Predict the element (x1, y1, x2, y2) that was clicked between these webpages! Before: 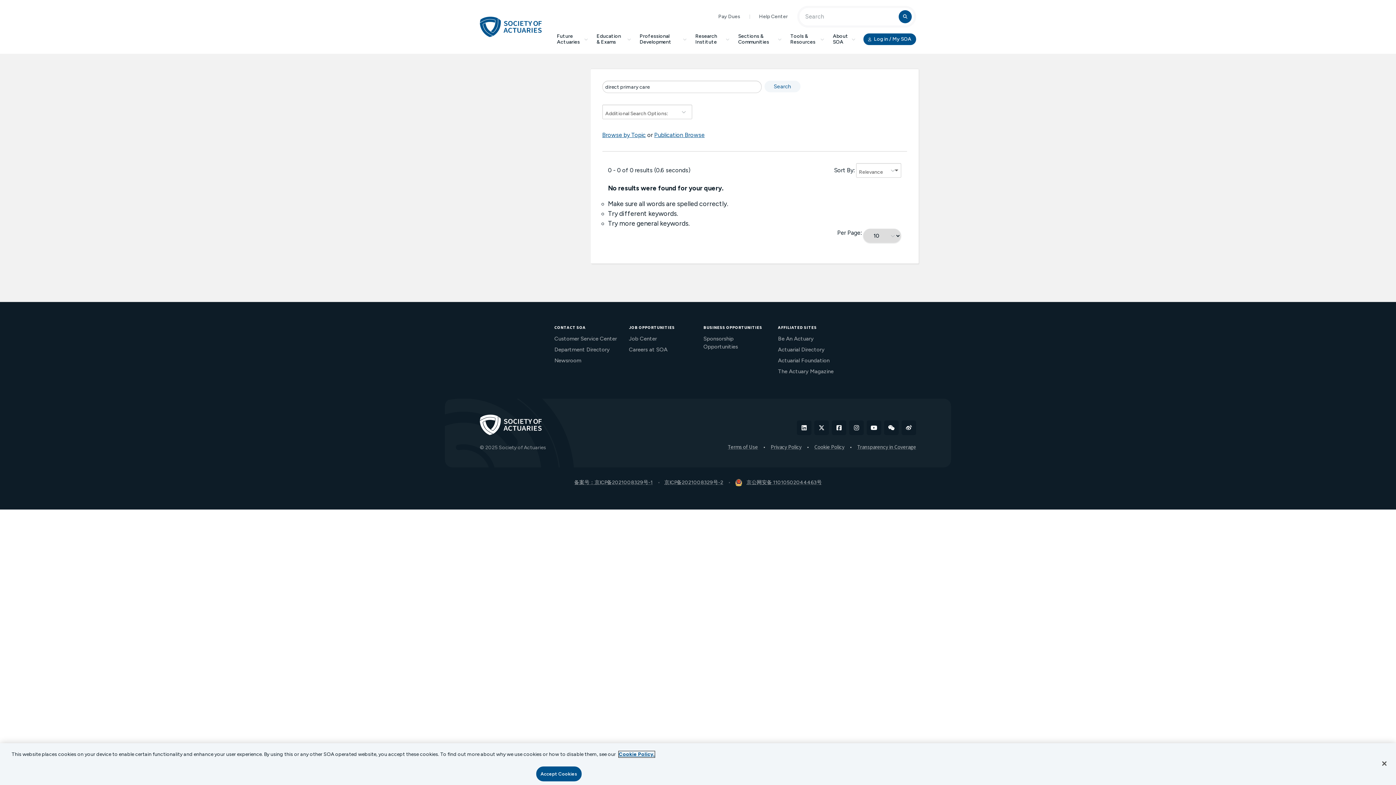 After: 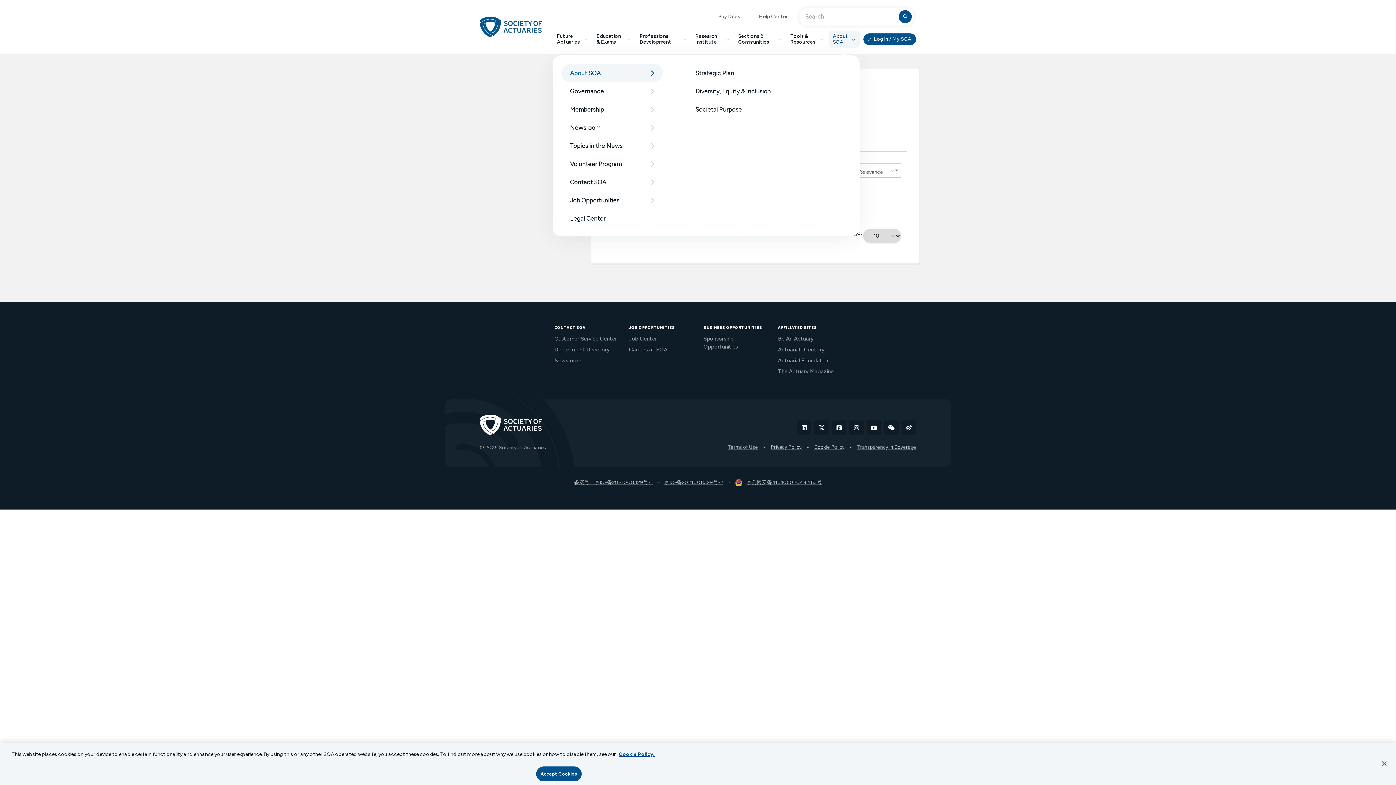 Action: bbox: (828, 30, 860, 48) label: About SOA